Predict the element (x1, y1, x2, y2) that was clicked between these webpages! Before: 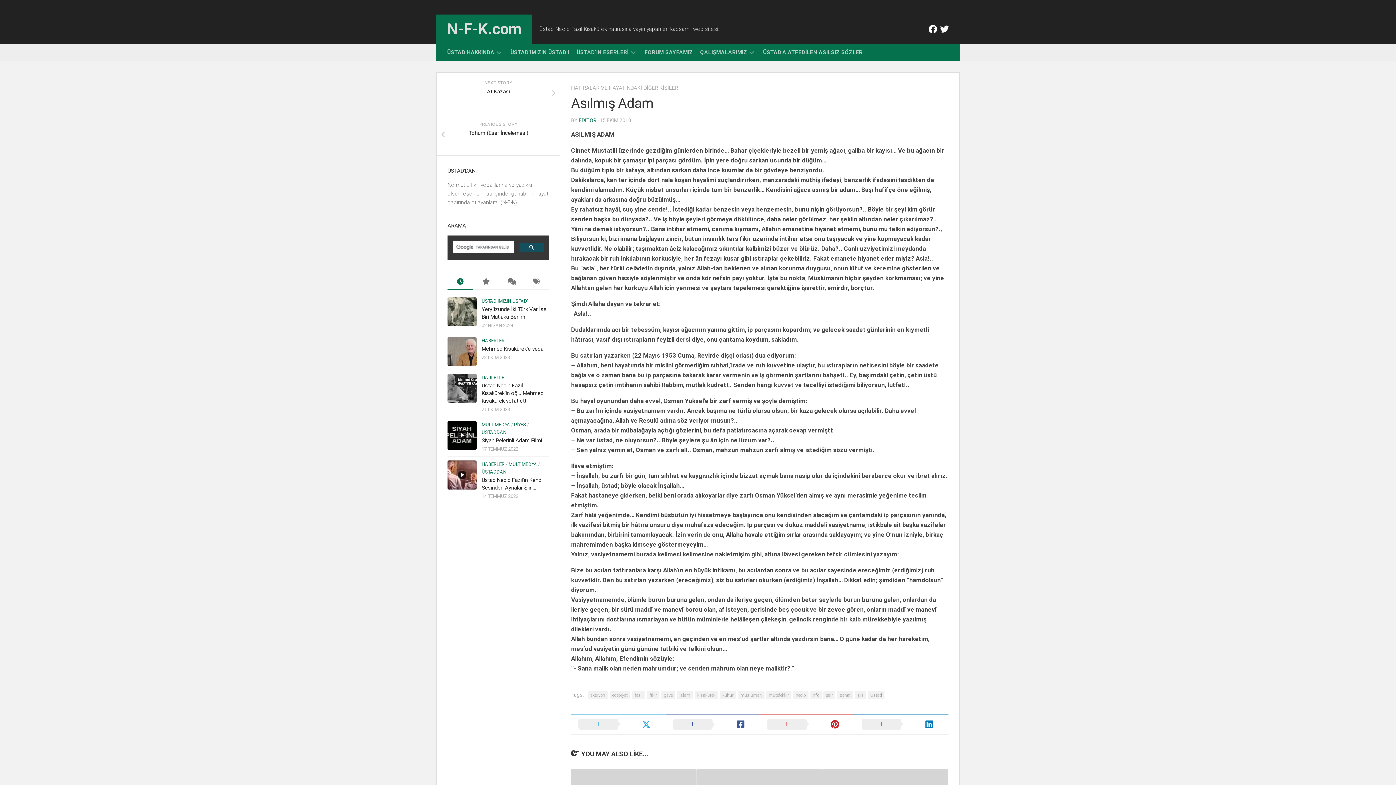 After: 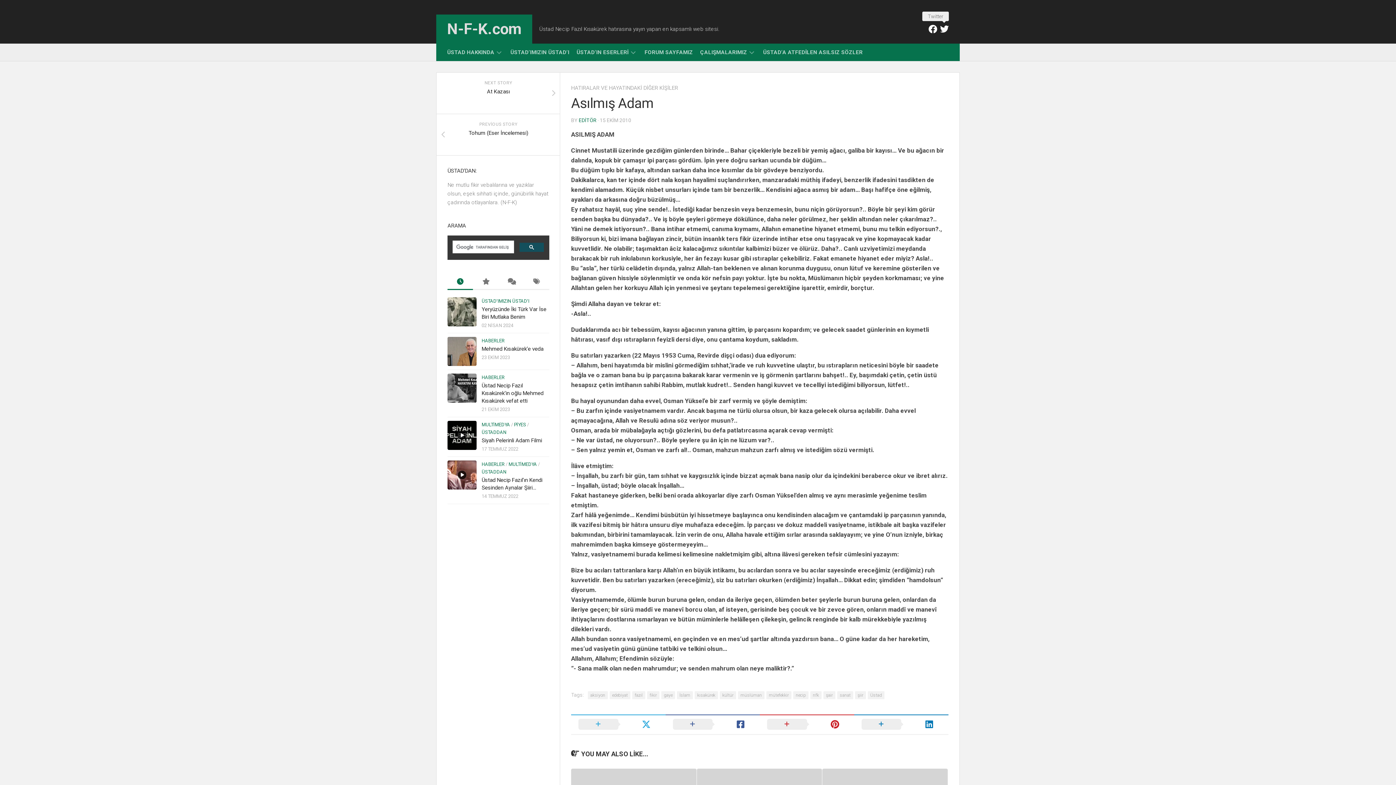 Action: bbox: (940, 24, 949, 33)